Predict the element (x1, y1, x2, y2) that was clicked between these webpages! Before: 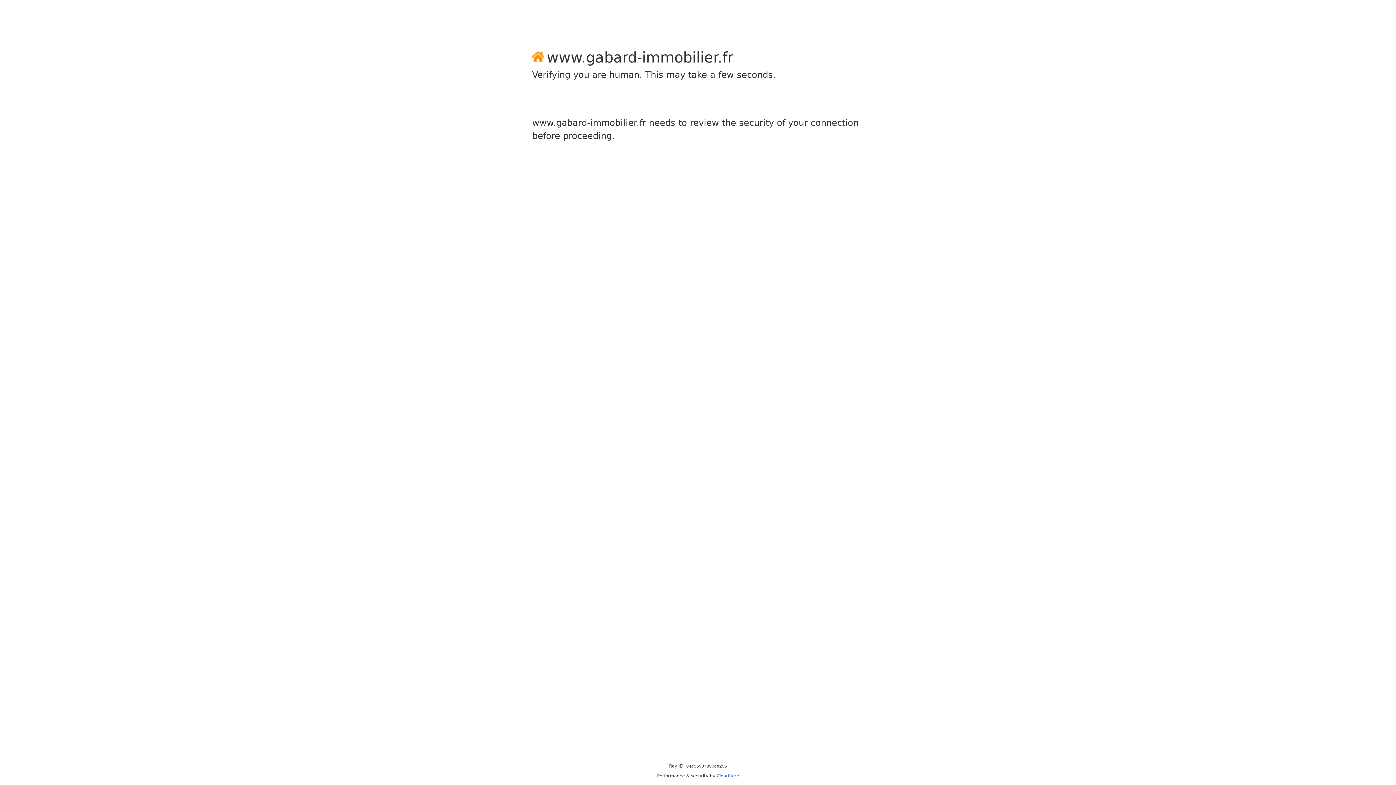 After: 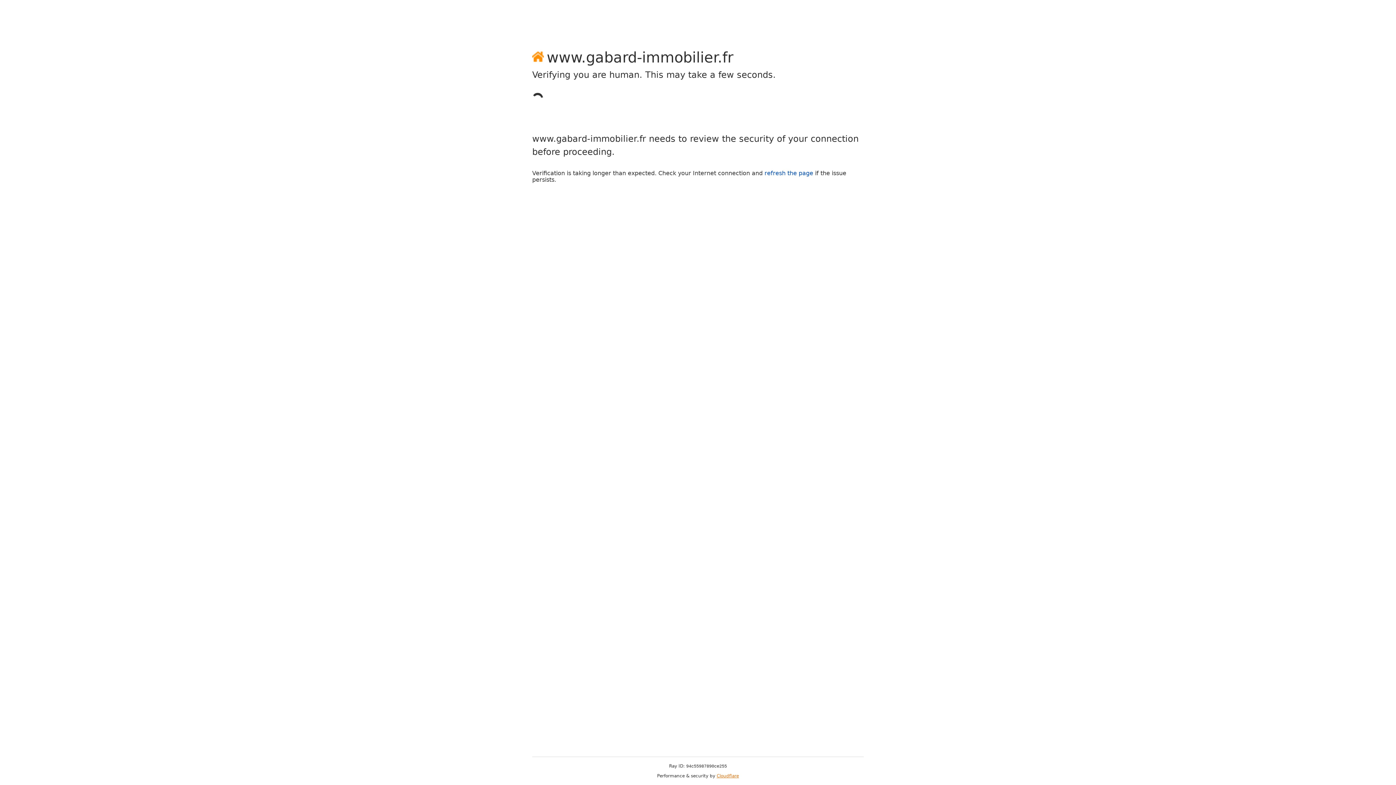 Action: bbox: (716, 773, 739, 778) label: Cloudflare